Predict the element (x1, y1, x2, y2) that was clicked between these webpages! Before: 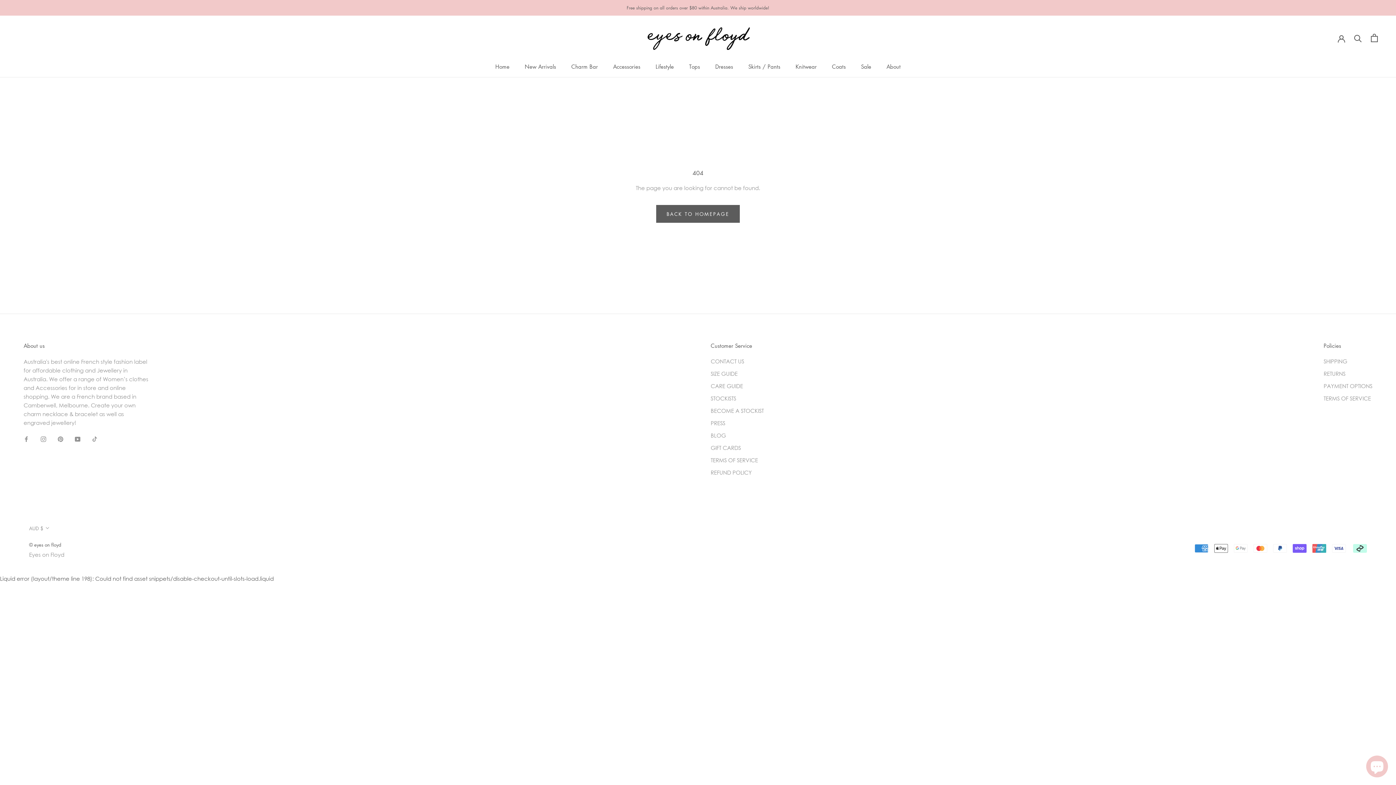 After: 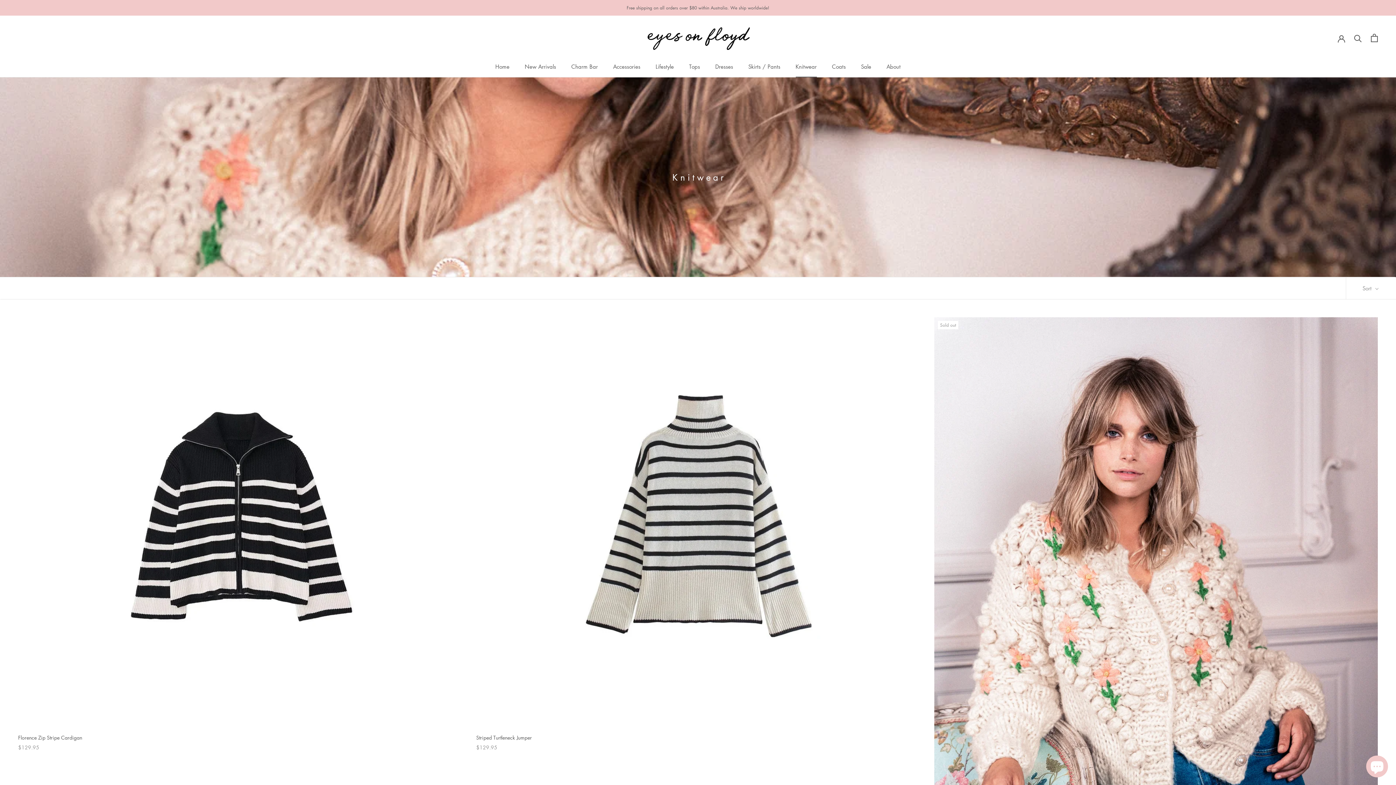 Action: bbox: (795, 62, 816, 70) label: Knitwear
Knitwear